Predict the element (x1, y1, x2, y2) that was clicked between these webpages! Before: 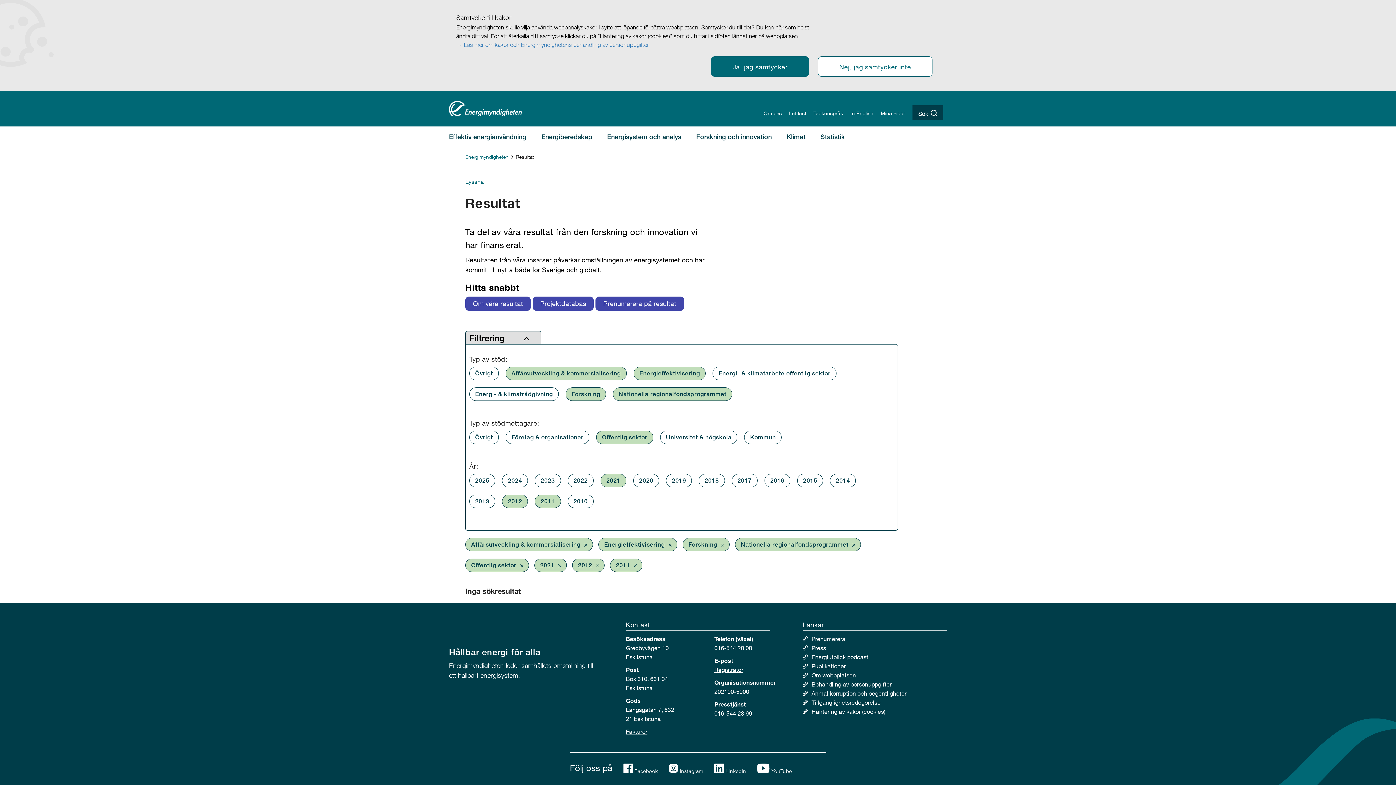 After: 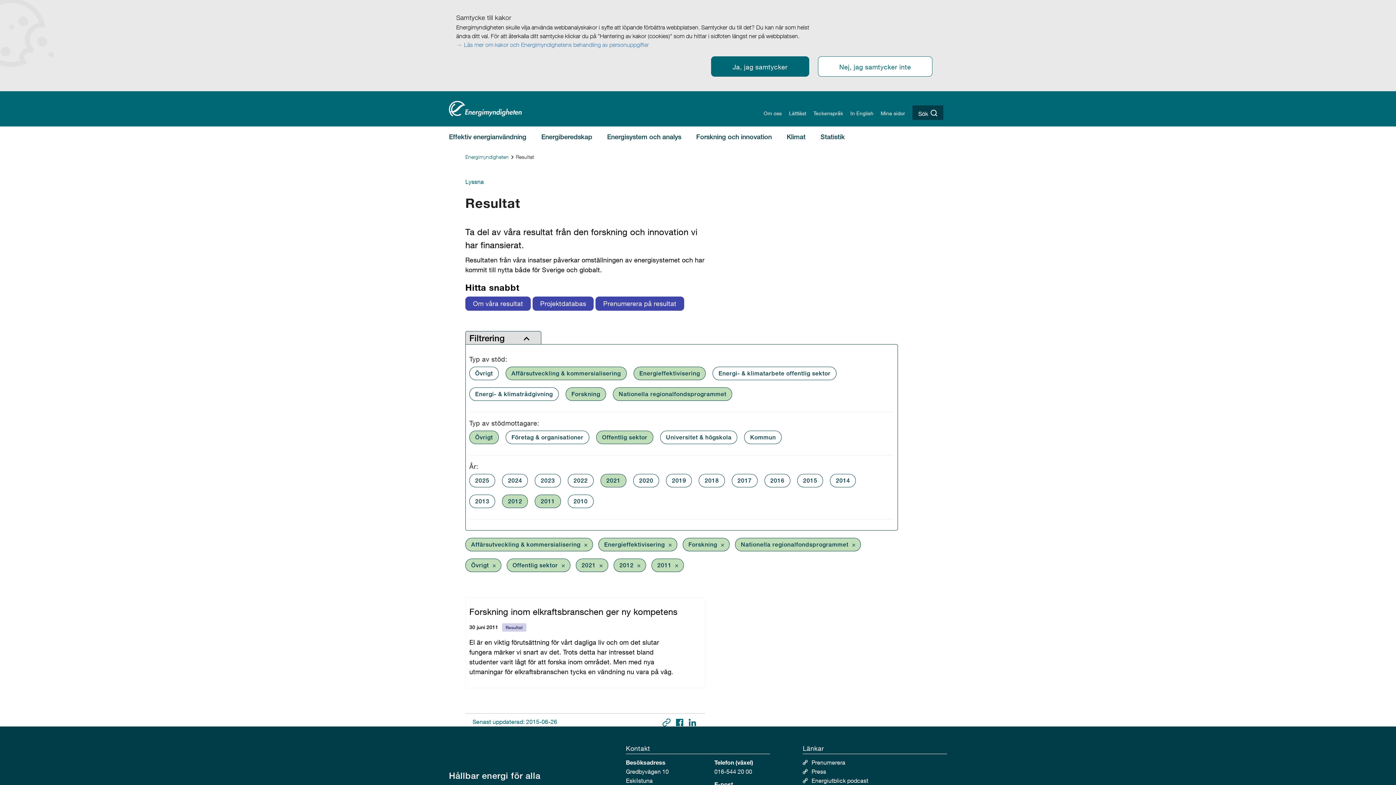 Action: label: Övrigt bbox: (475, 434, 493, 441)